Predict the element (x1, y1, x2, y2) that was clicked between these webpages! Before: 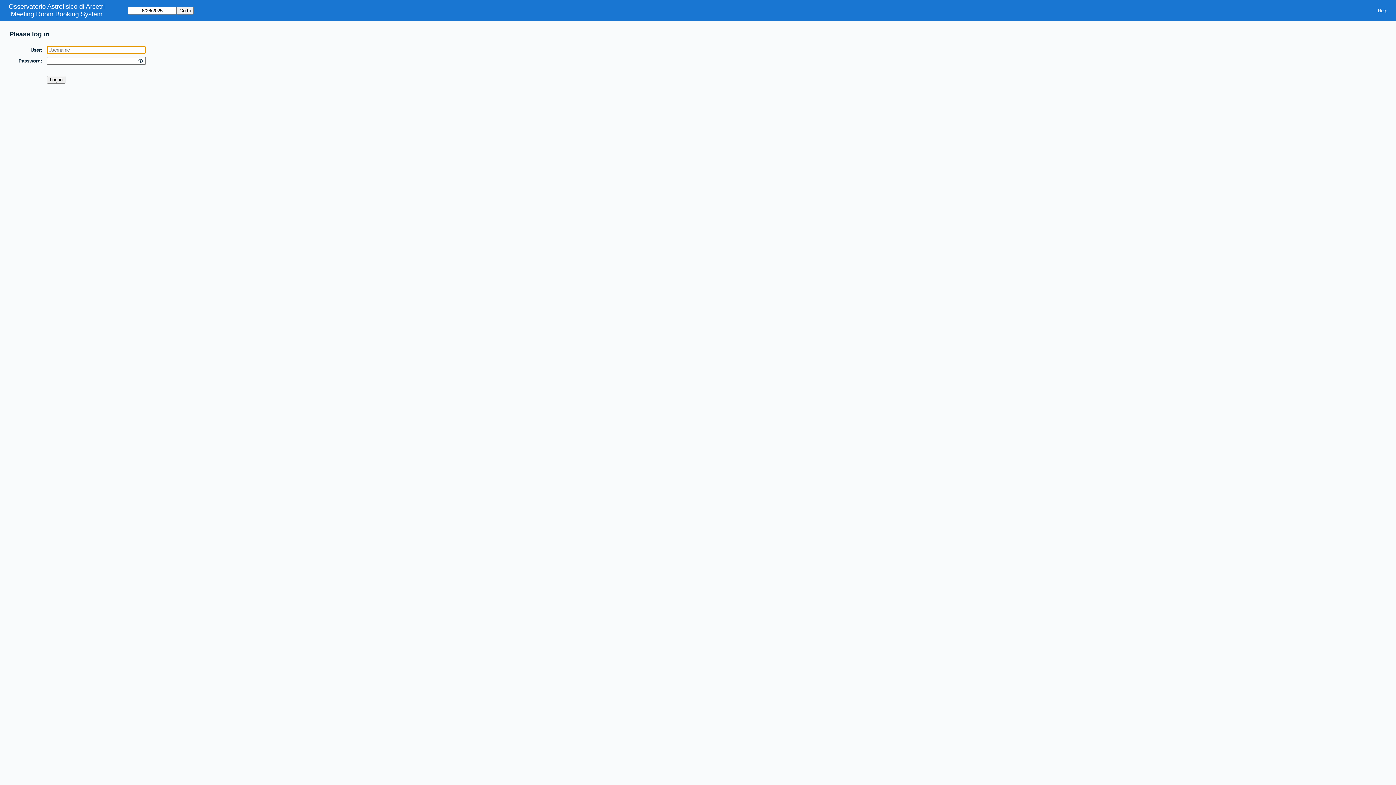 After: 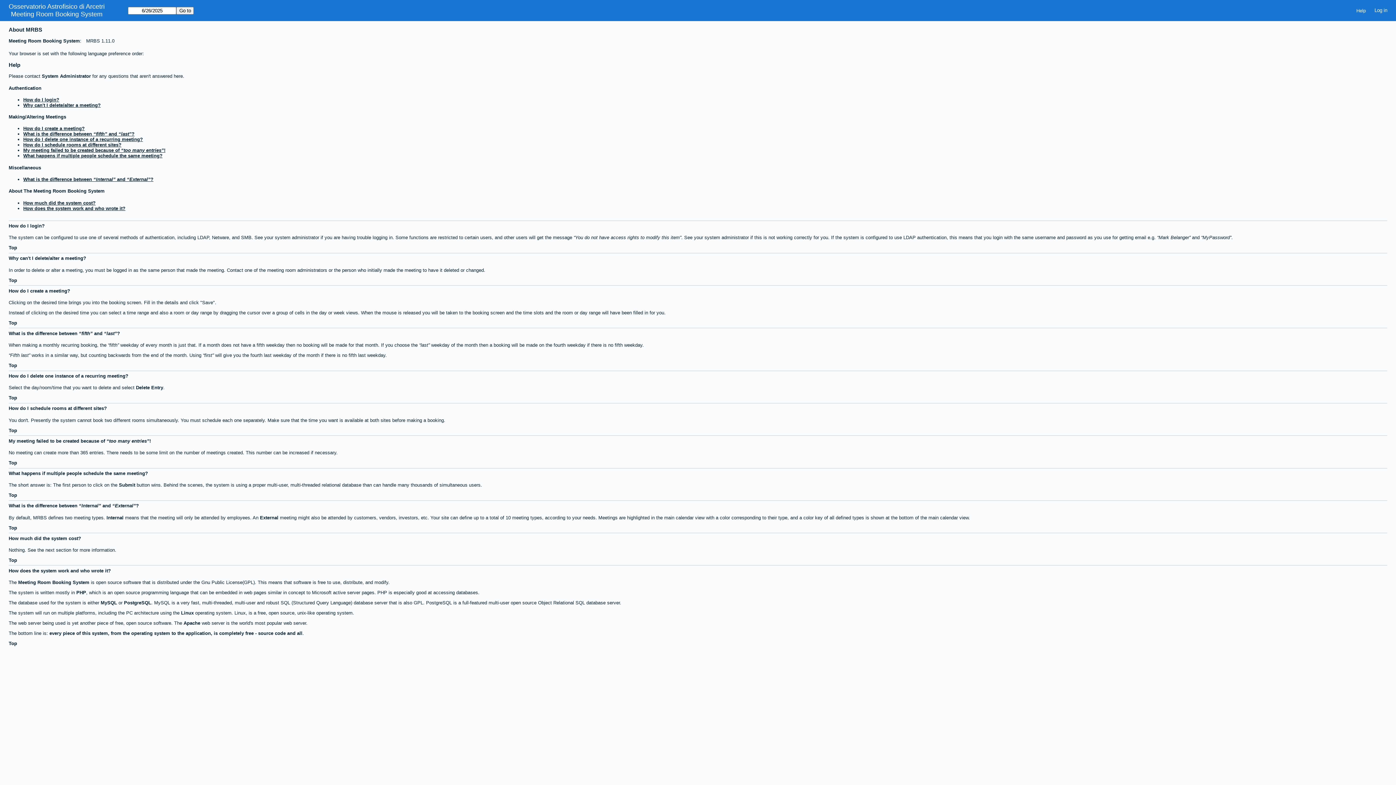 Action: label: Help bbox: (1373, 5, 1392, 15)